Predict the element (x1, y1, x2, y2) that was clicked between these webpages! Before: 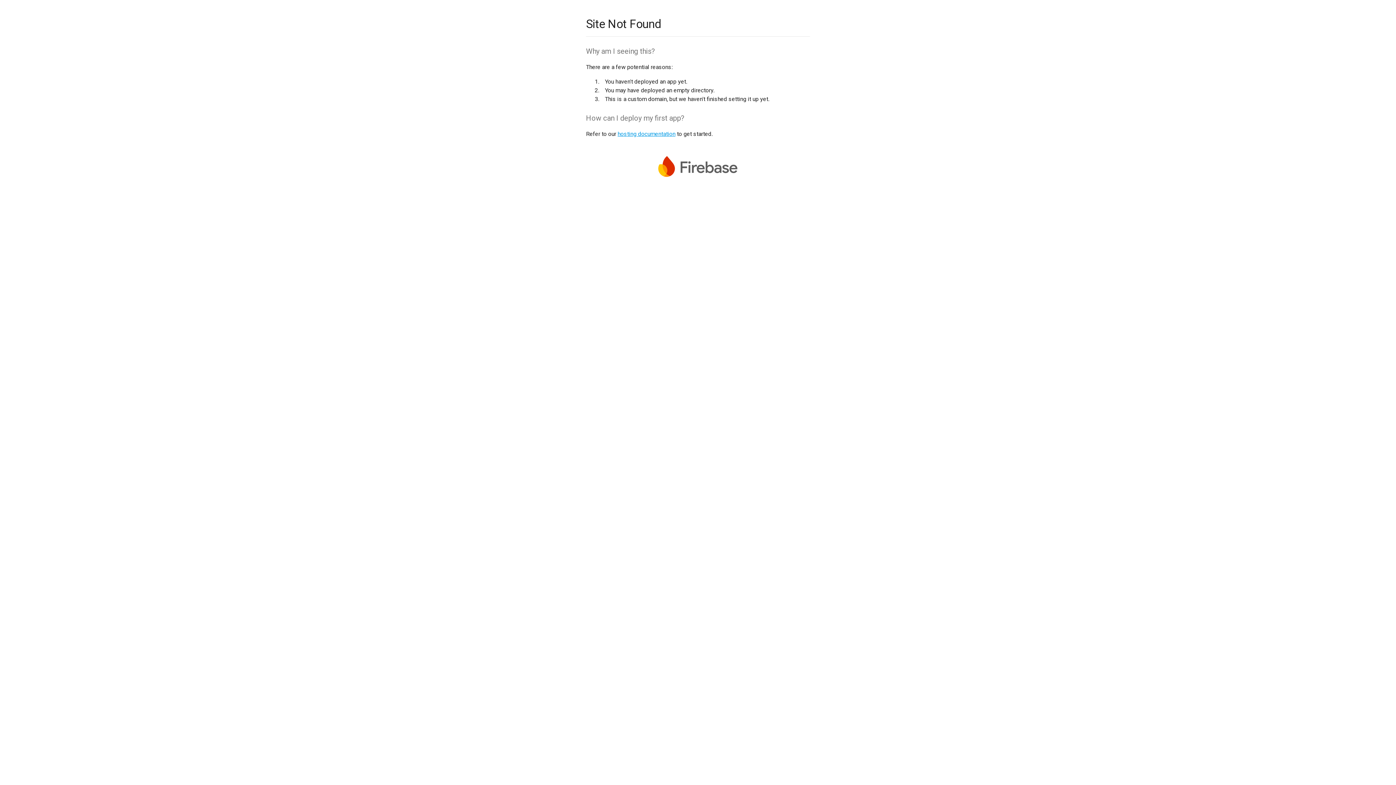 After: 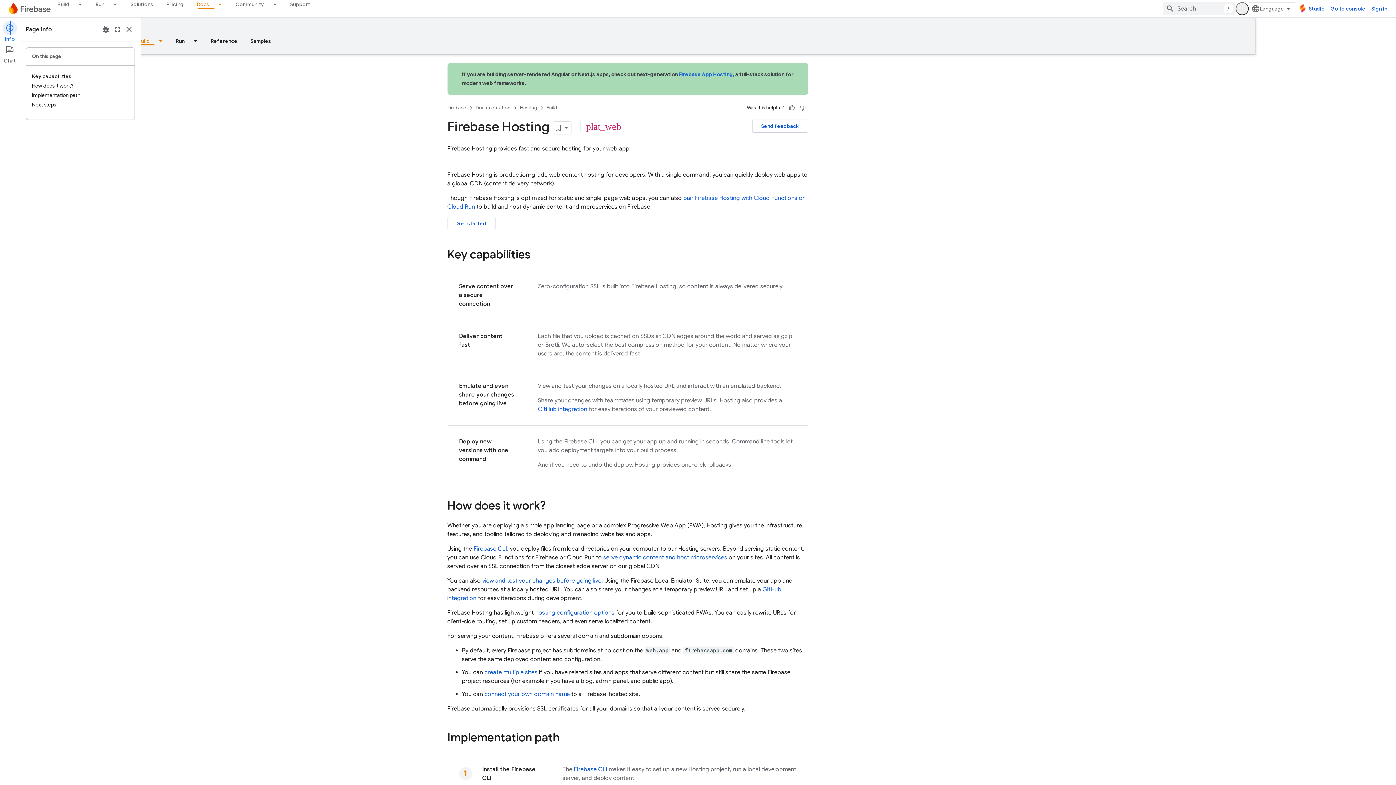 Action: label: hosting documentation bbox: (617, 130, 675, 137)